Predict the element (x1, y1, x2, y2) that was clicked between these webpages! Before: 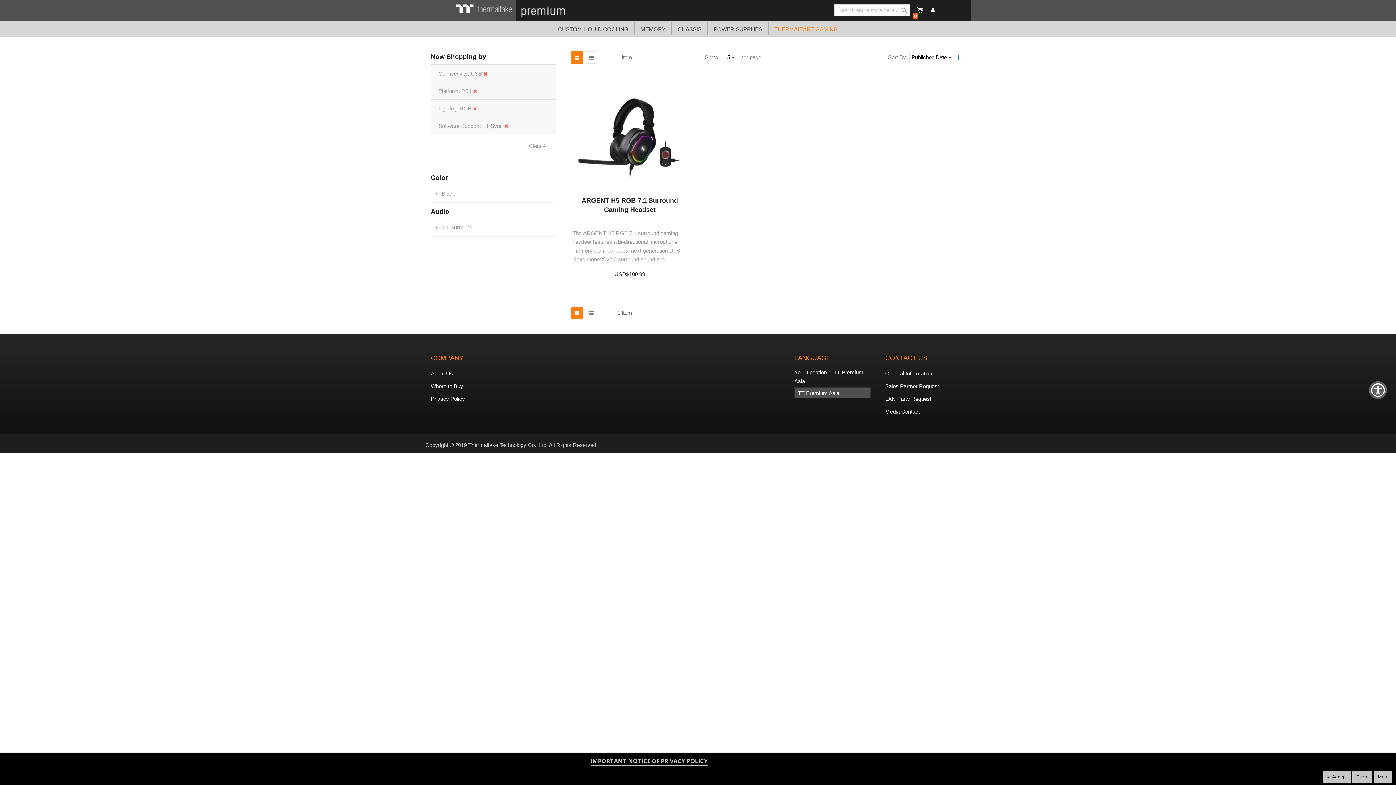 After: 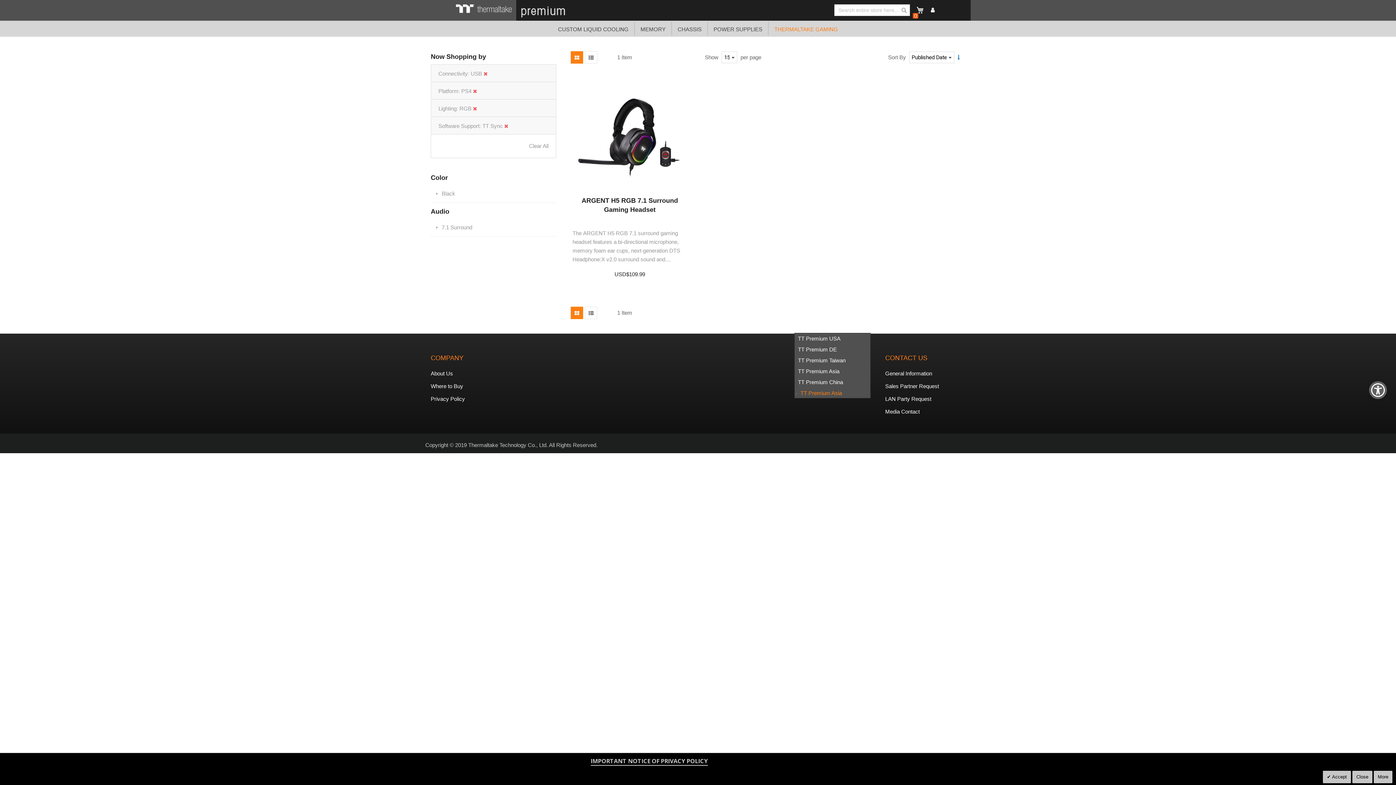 Action: bbox: (794, 387, 870, 398) label:  TT Premium Asia